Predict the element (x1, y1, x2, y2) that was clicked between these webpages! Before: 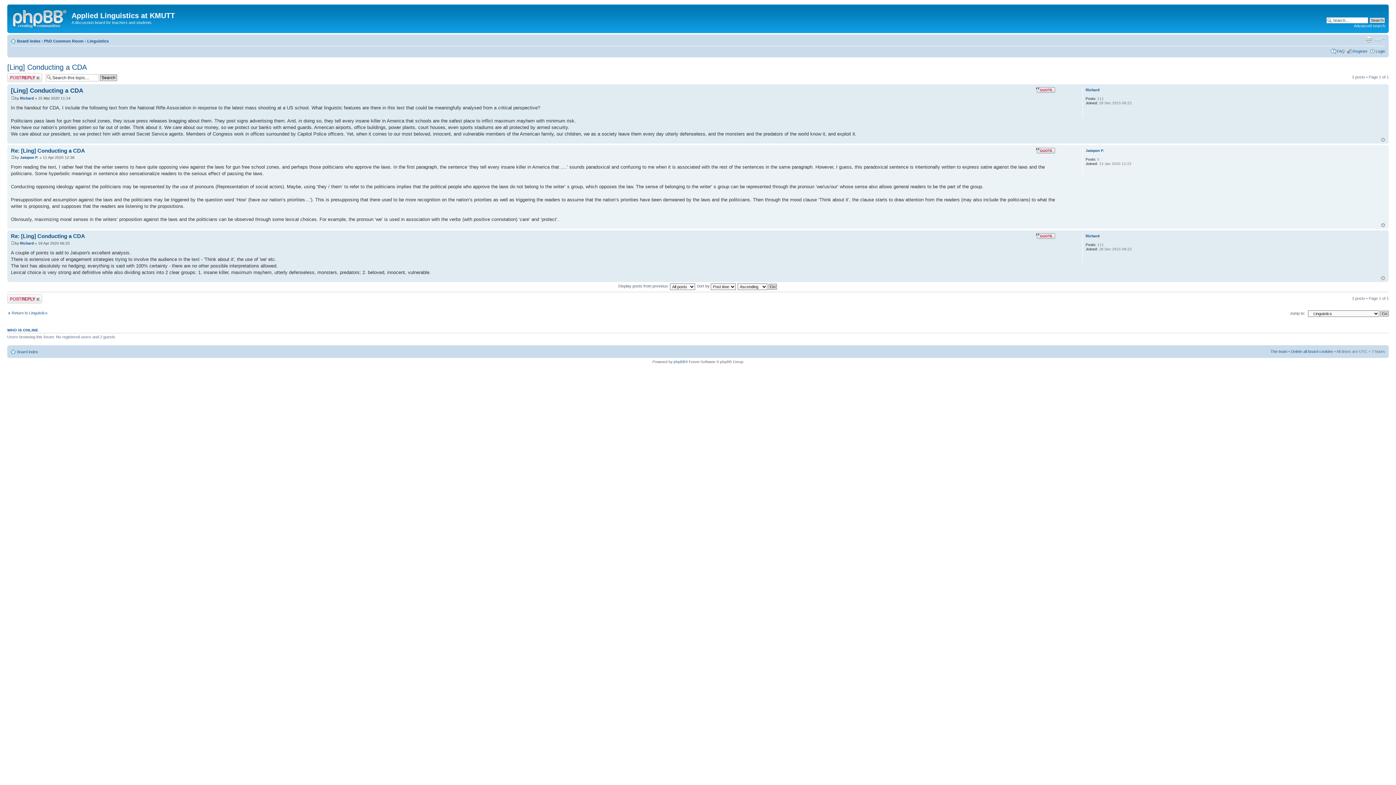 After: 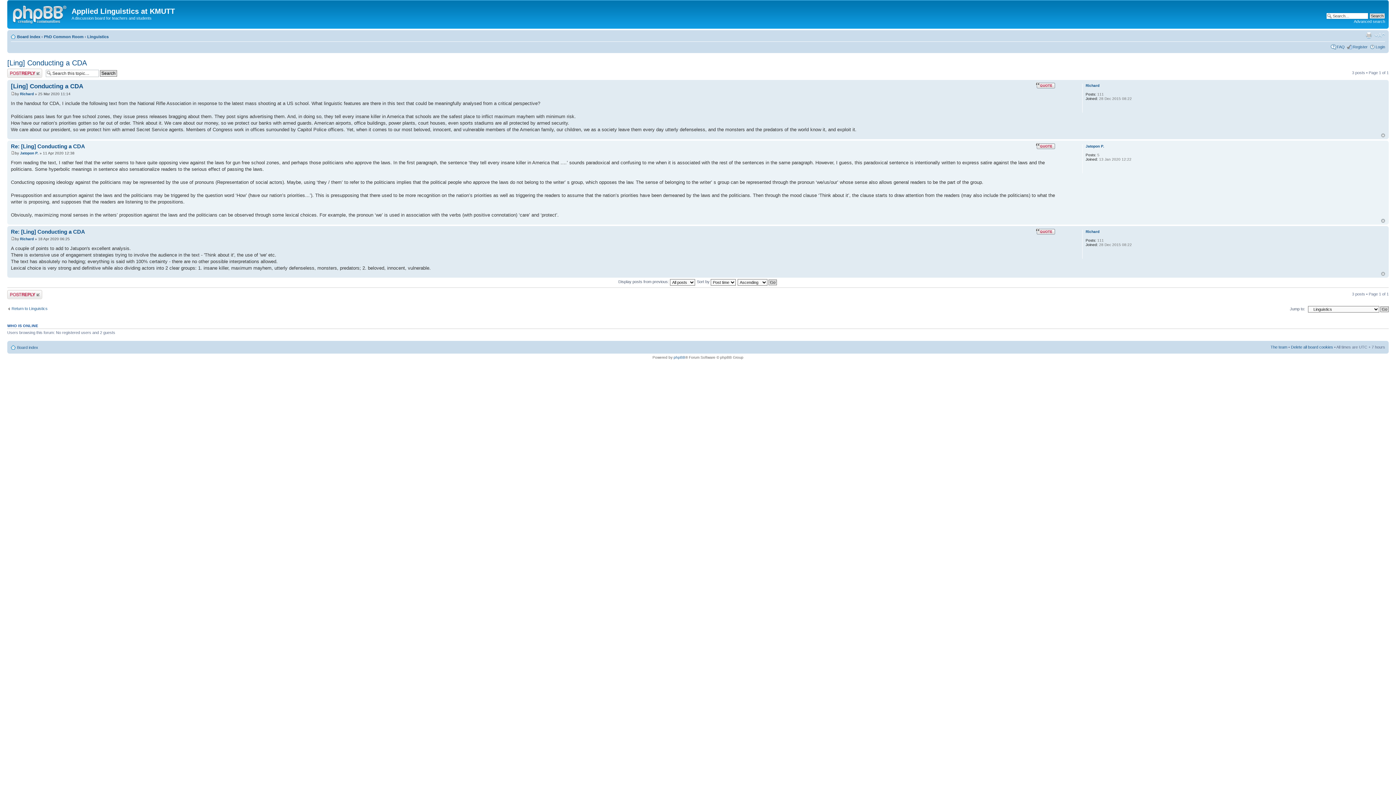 Action: bbox: (1381, 137, 1385, 141) label: Top